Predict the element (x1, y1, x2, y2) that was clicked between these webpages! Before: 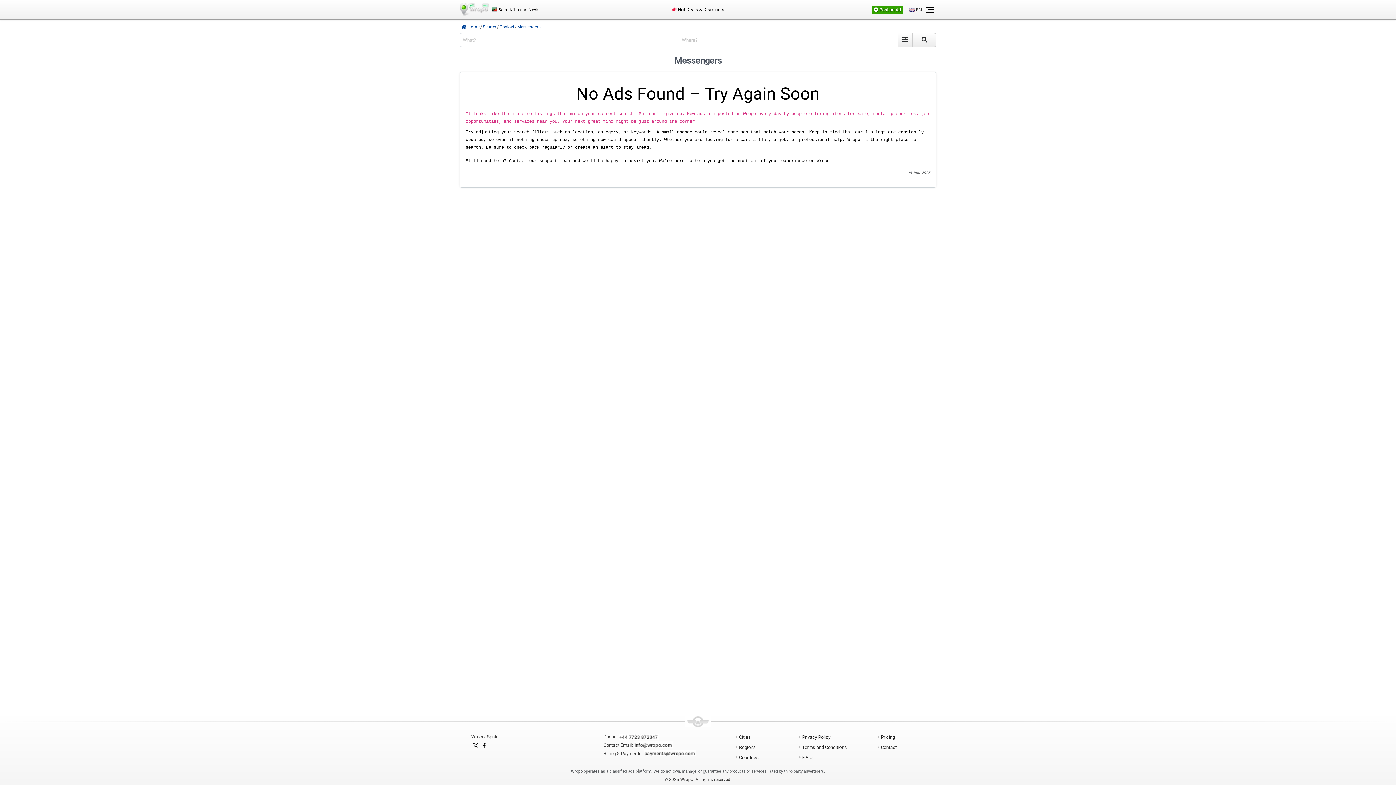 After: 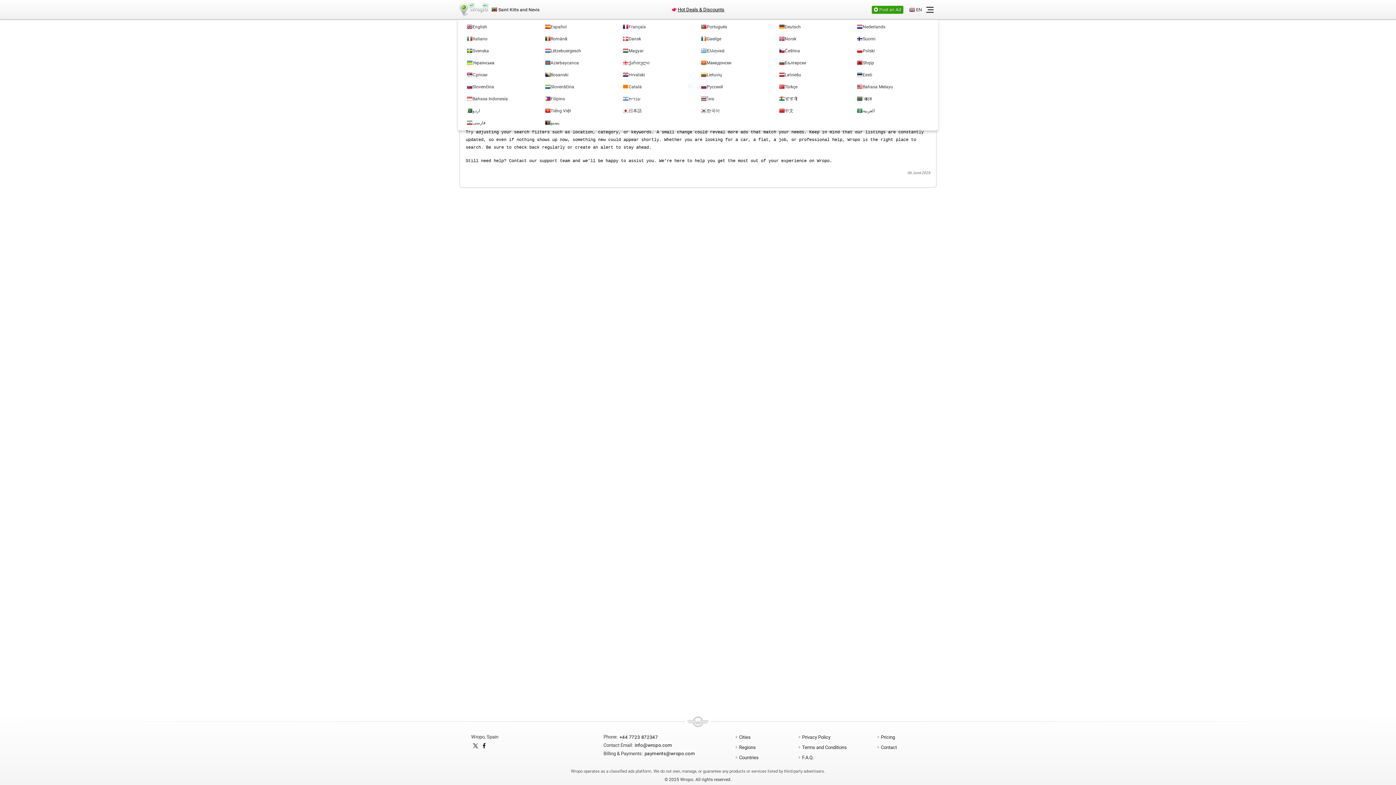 Action: label:  EN bbox: (906, 4, 925, 14)